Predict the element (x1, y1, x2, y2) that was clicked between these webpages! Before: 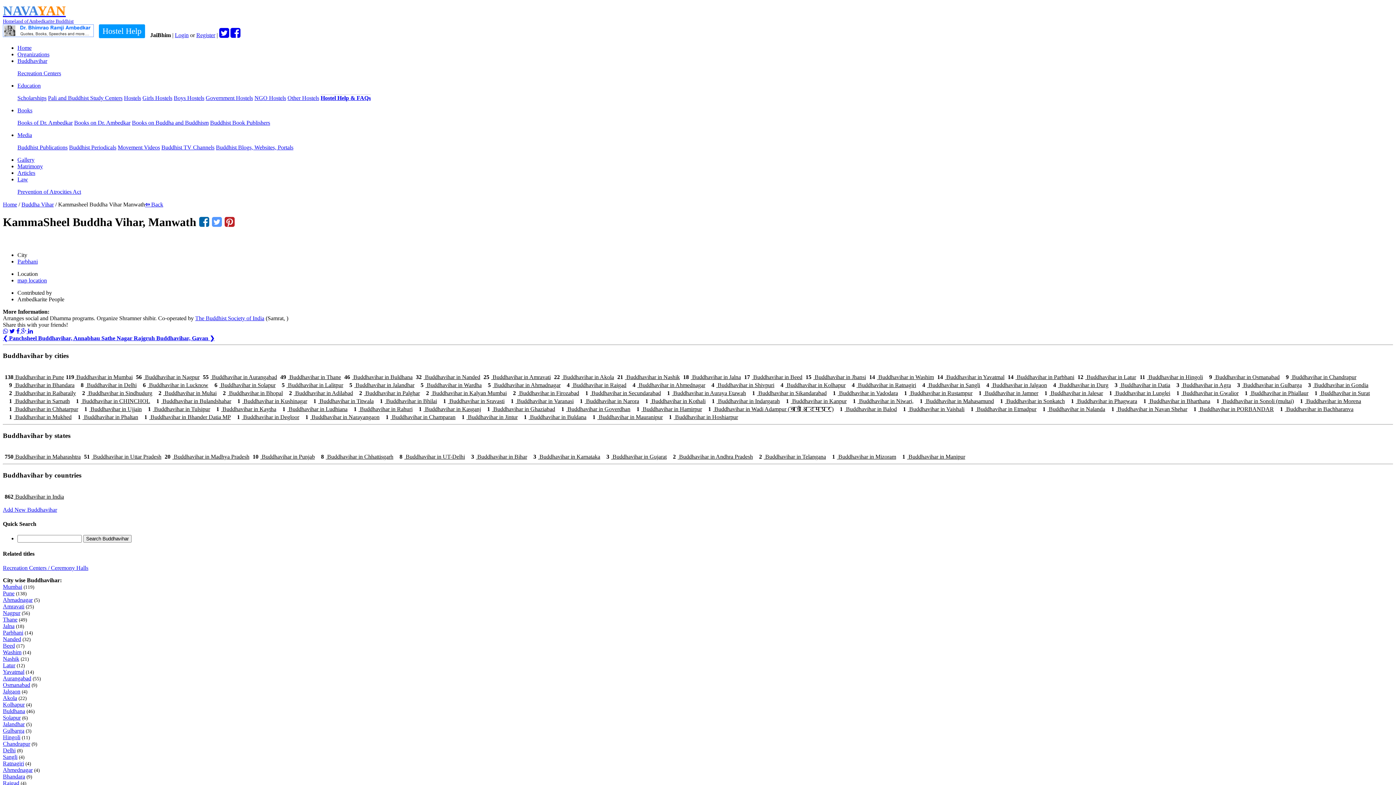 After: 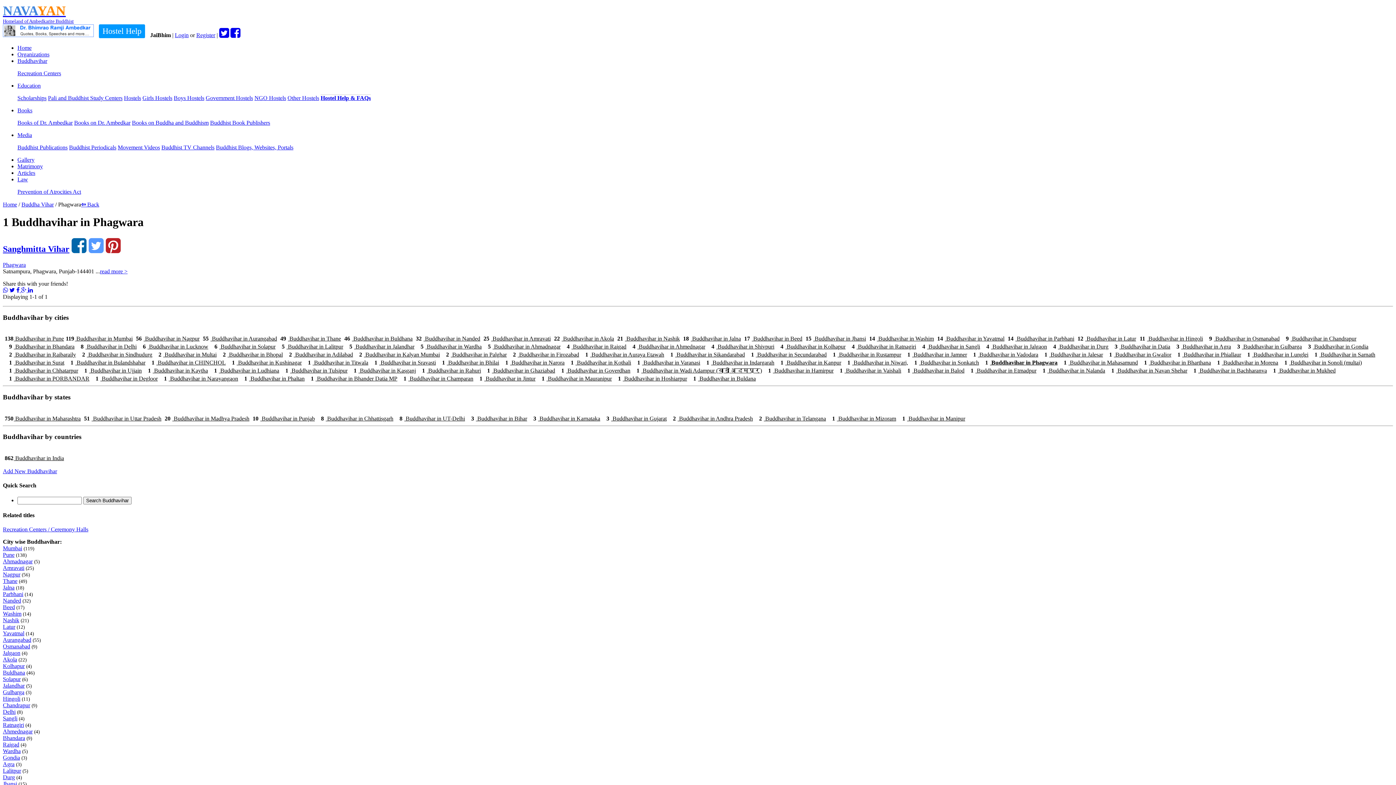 Action: bbox: (1065, 398, 1137, 404) label: 1 Buddhavihar in Phagwara